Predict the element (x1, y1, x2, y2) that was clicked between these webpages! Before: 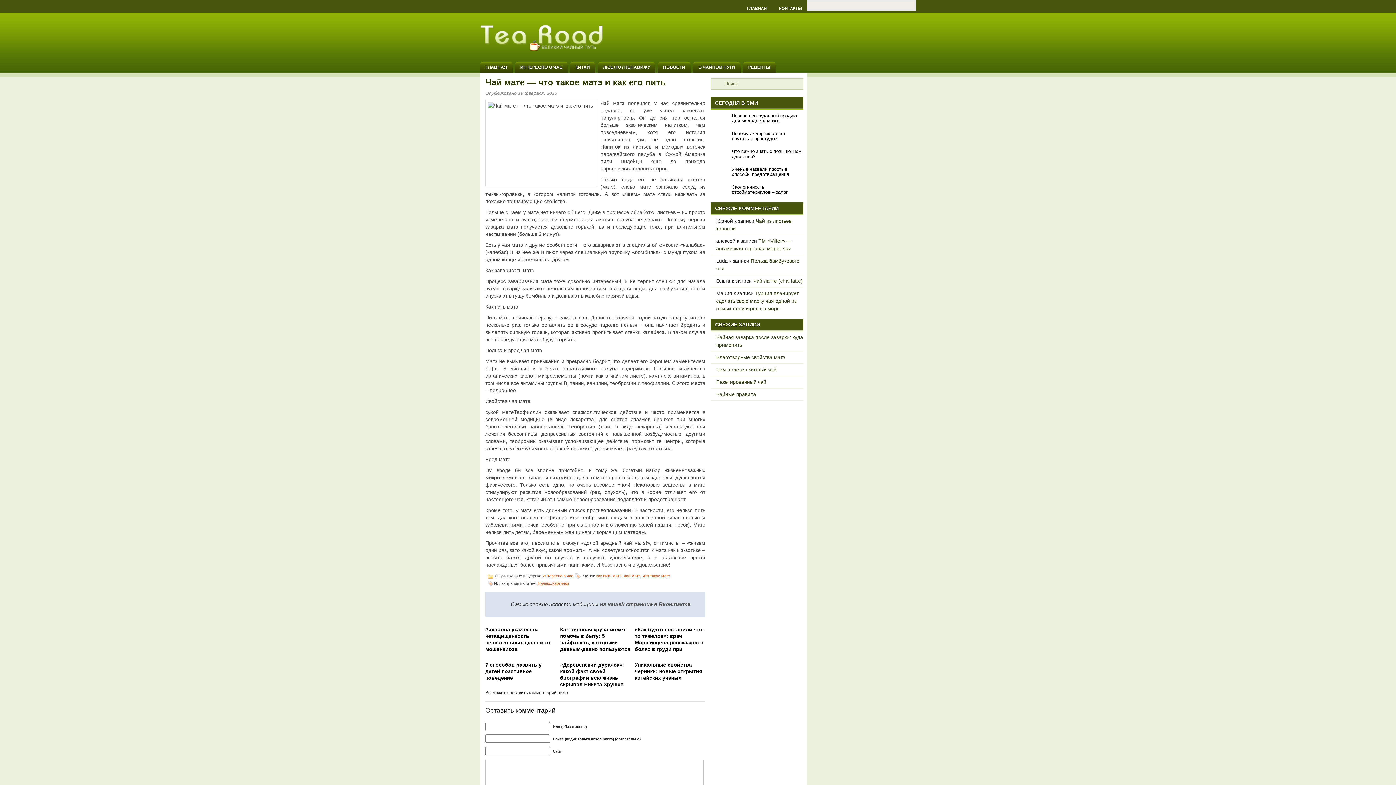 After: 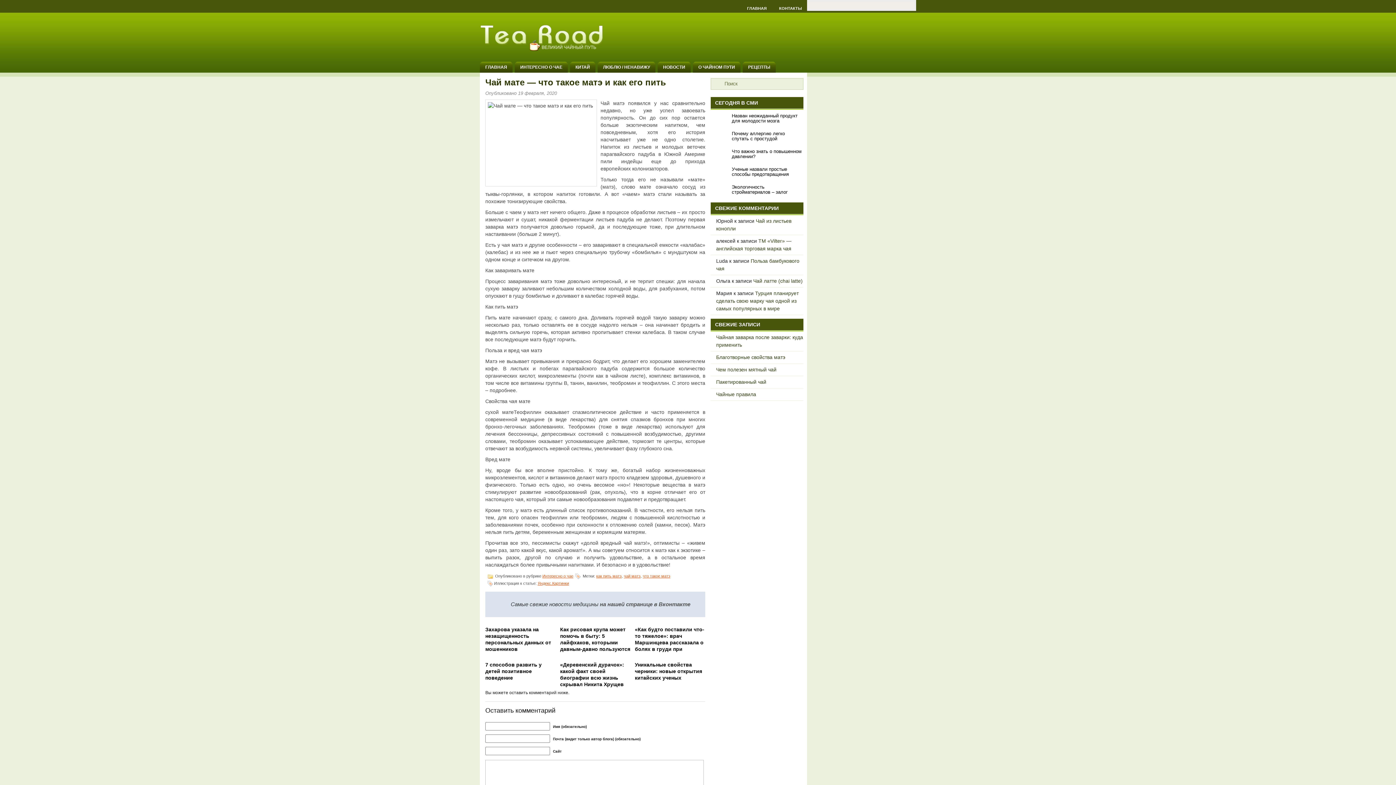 Action: bbox: (710, 113, 803, 124) label: Назван неожиданный продукт для молодости мозга